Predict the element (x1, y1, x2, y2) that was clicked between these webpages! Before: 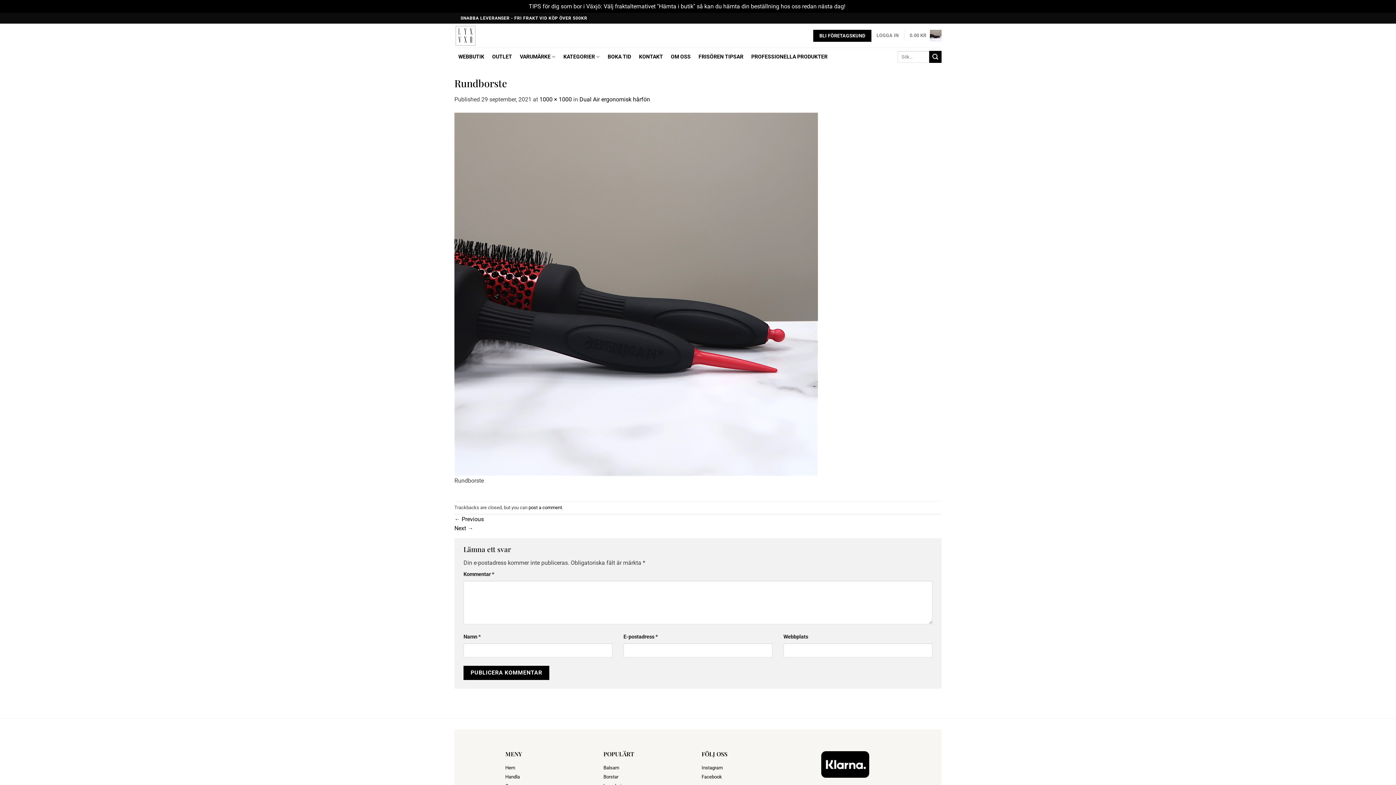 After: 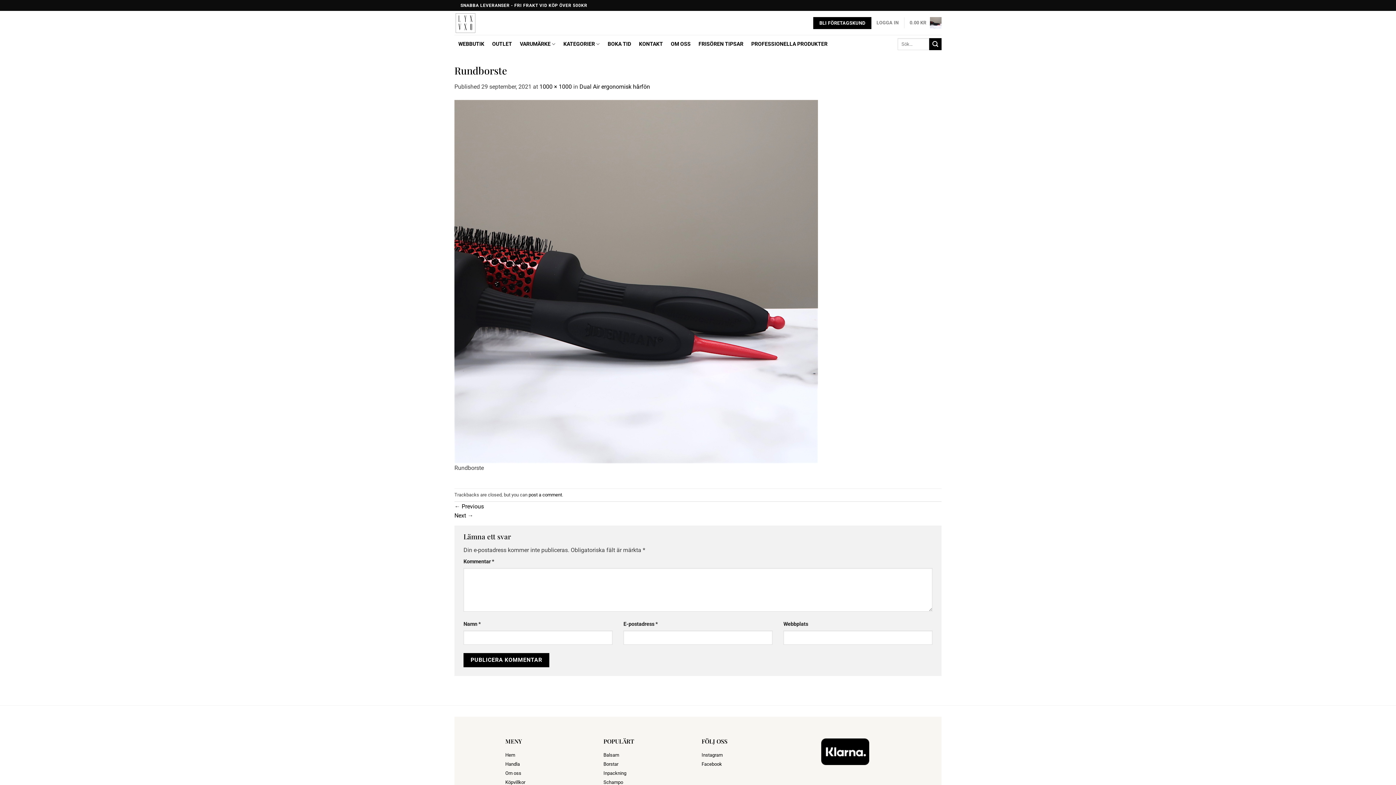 Action: label: Avfärda bbox: (847, 2, 867, 9)